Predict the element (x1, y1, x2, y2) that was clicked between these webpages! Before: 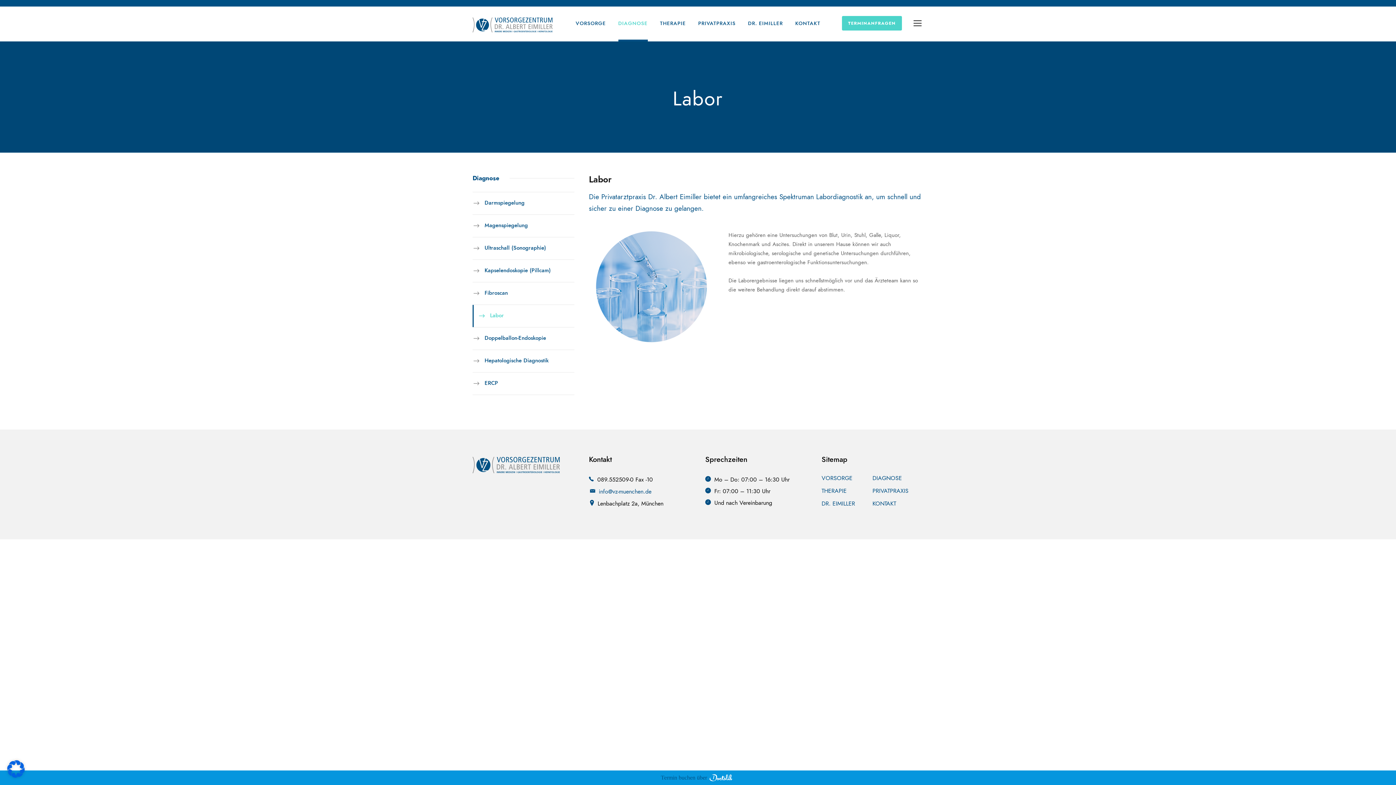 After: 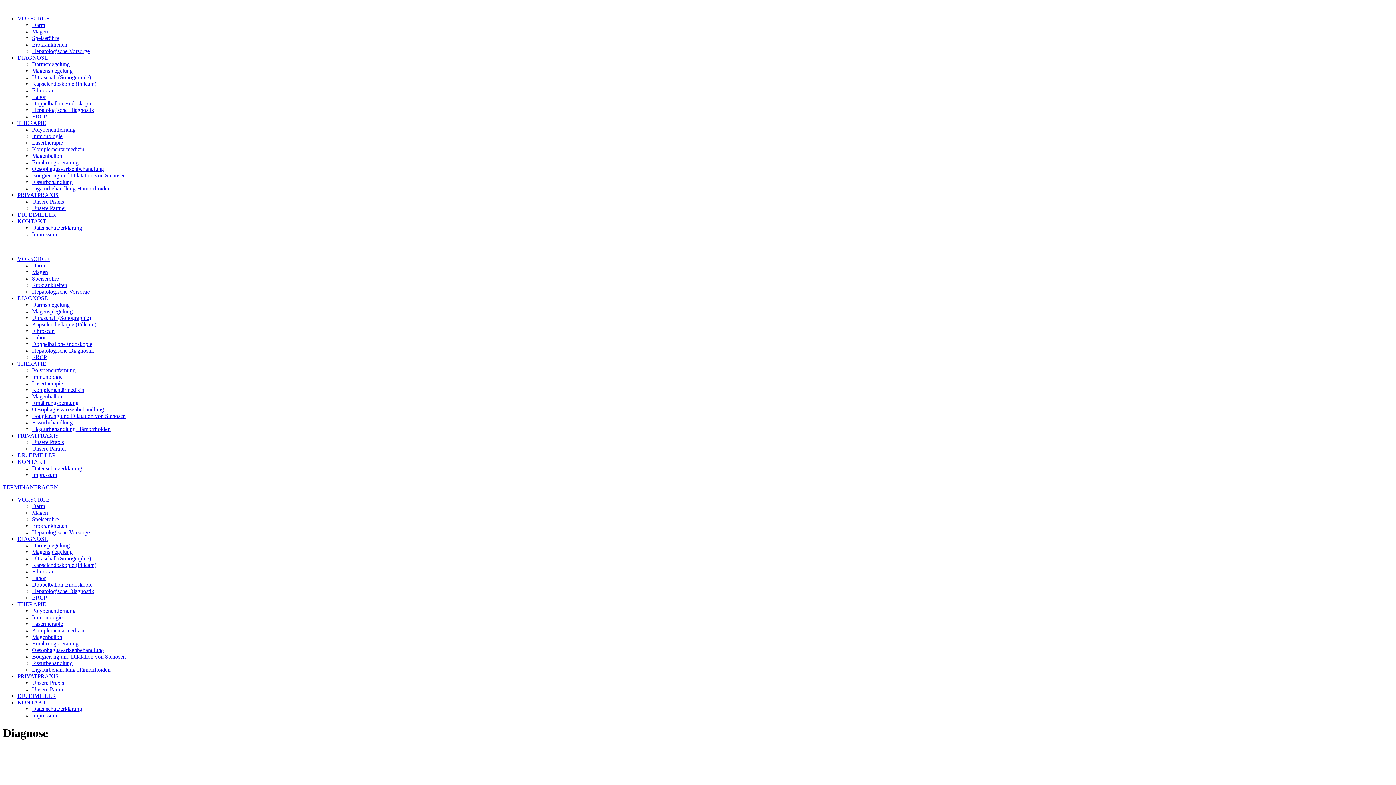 Action: label: DIAGNOSE bbox: (872, 474, 902, 482)